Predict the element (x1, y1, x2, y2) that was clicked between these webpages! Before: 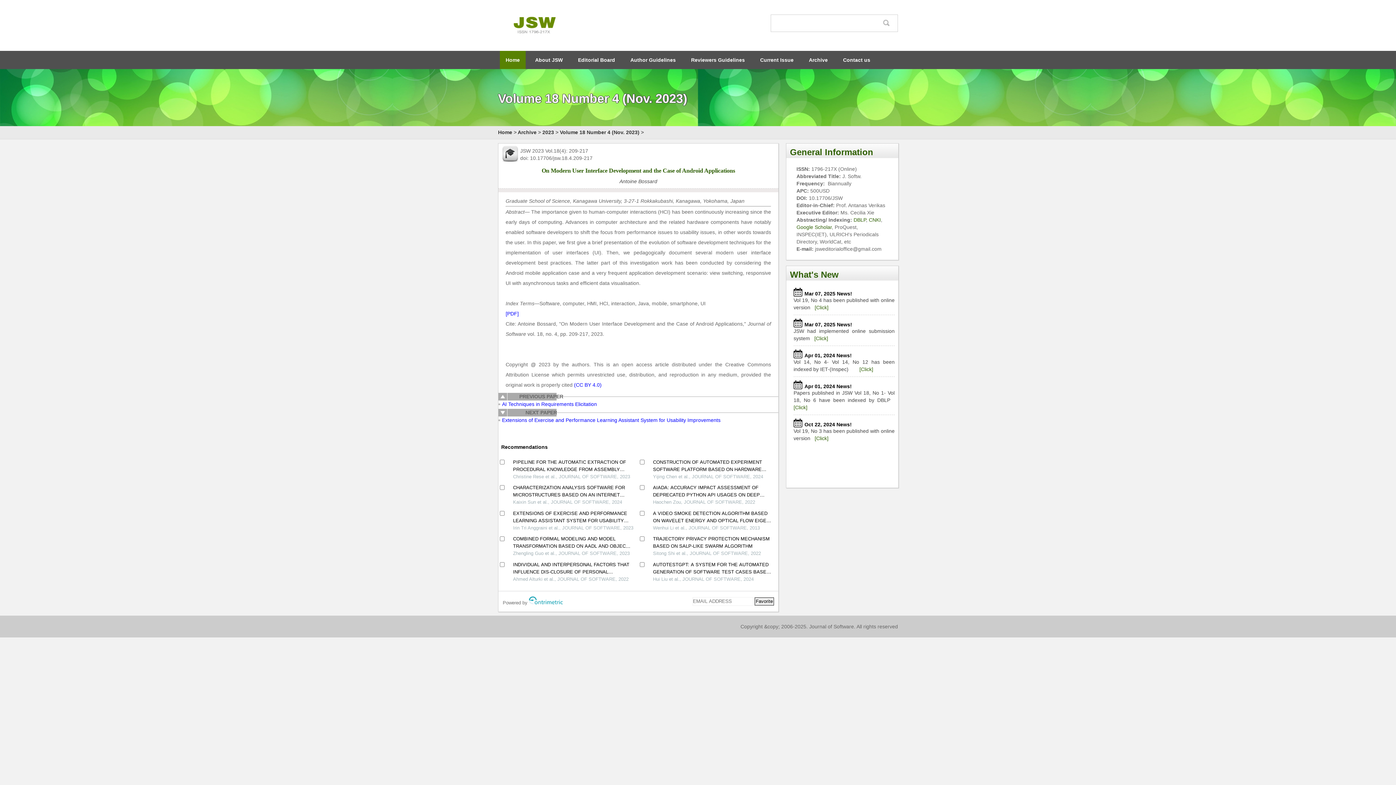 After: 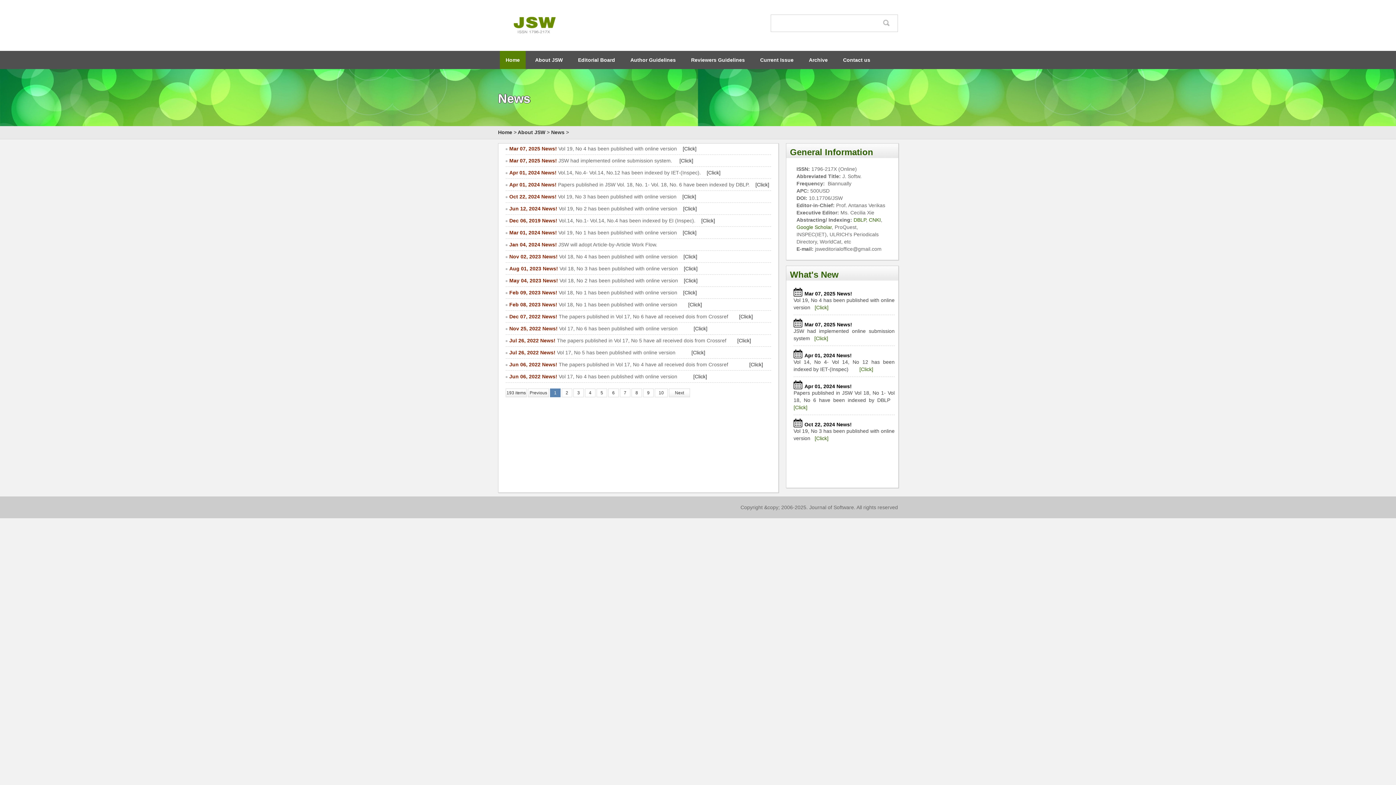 Action: bbox: (790, 269, 838, 279) label: What's New